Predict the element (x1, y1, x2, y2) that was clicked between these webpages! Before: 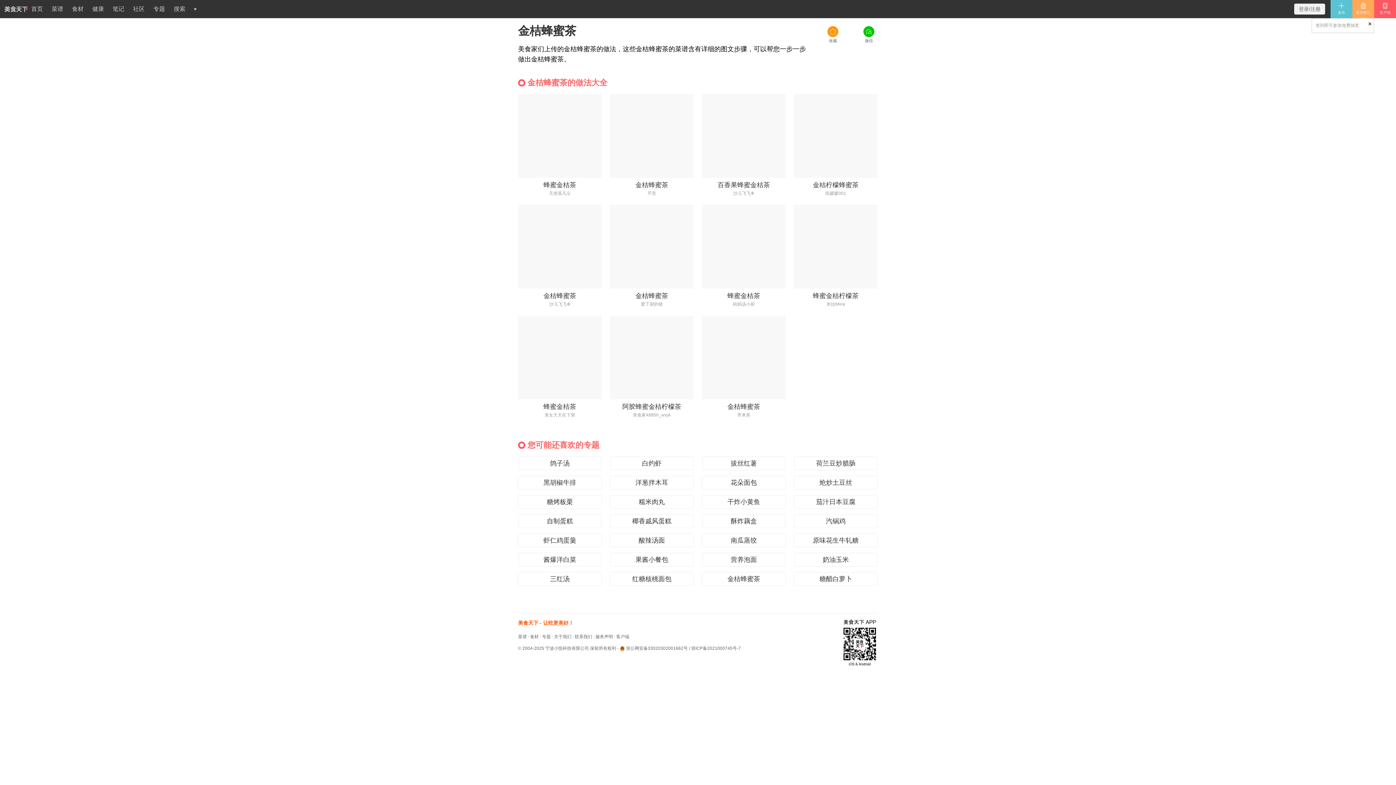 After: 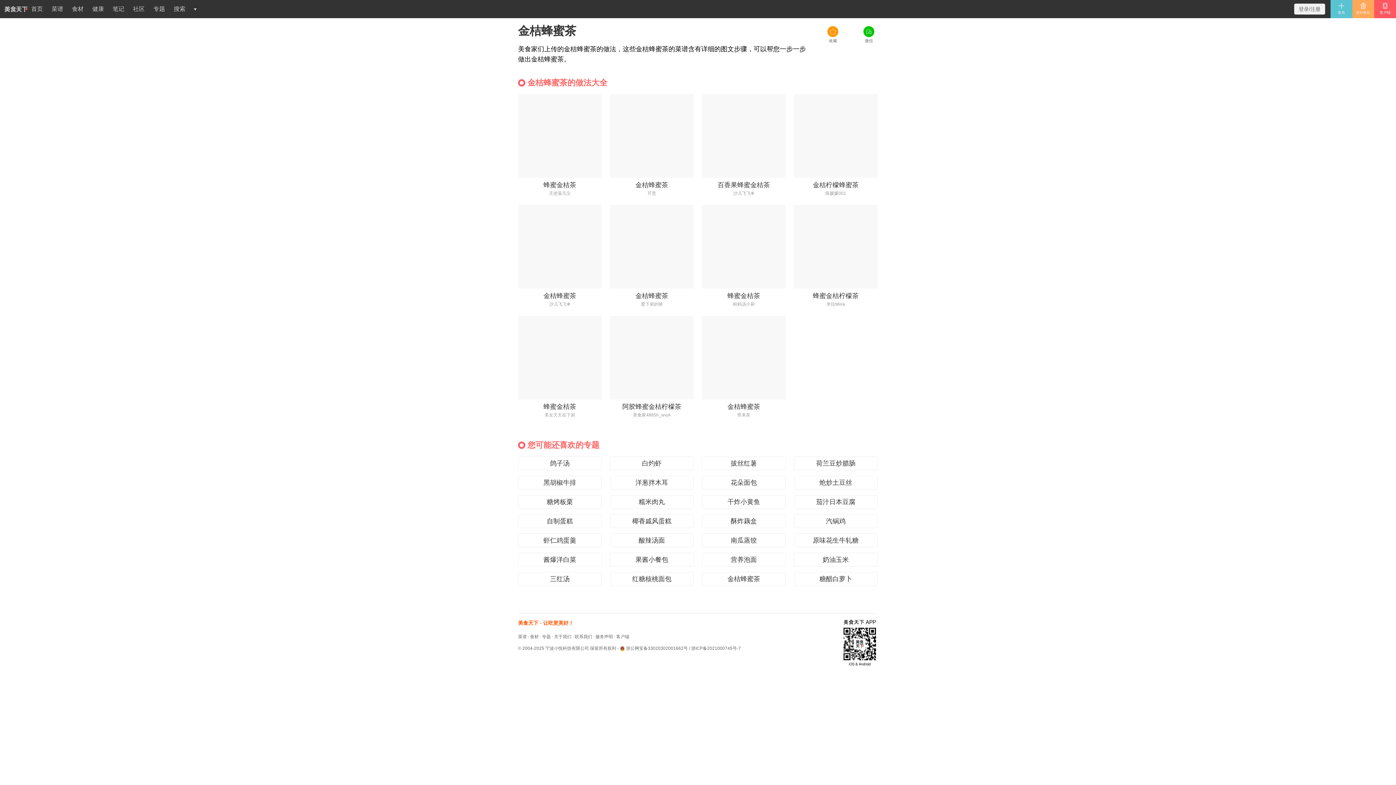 Action: bbox: (518, 24, 576, 37) label: 金桔蜂蜜茶